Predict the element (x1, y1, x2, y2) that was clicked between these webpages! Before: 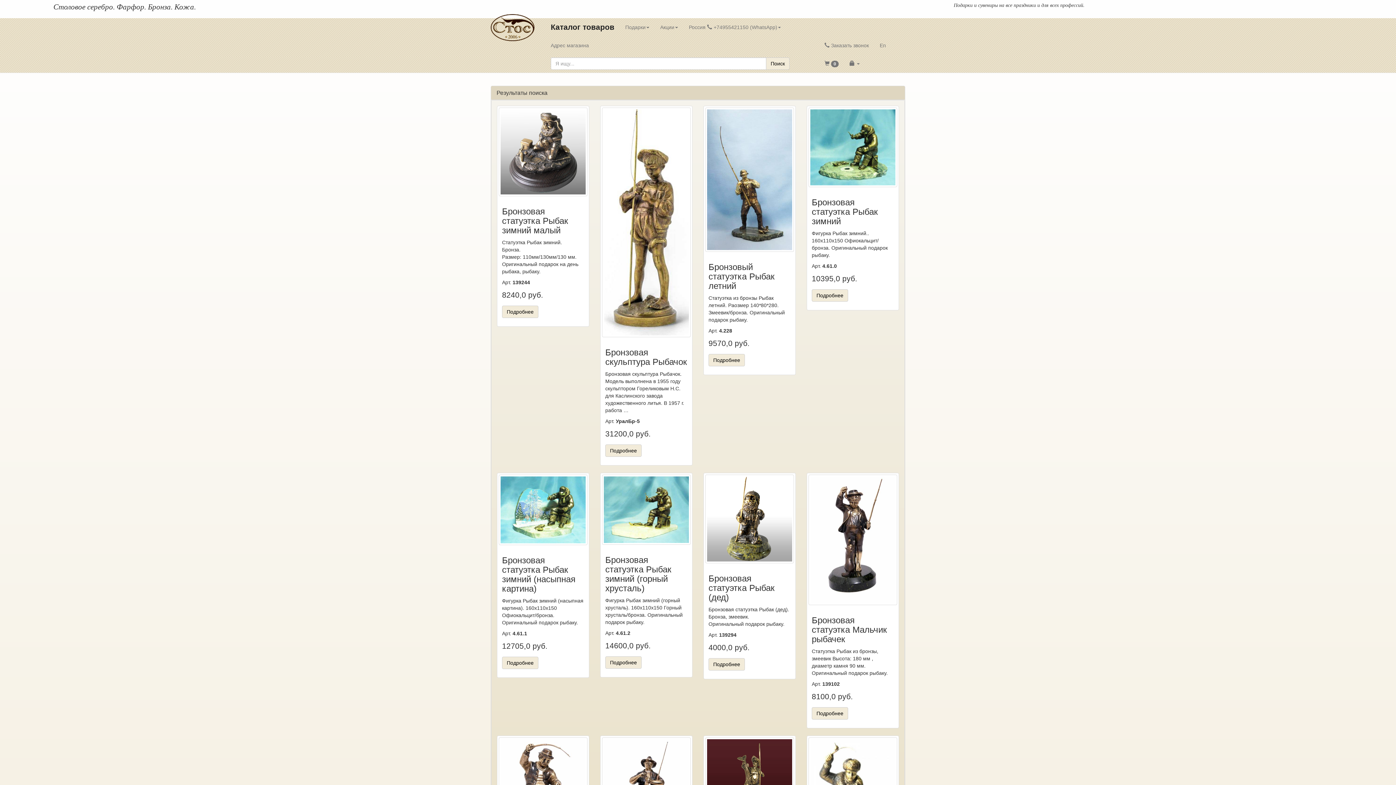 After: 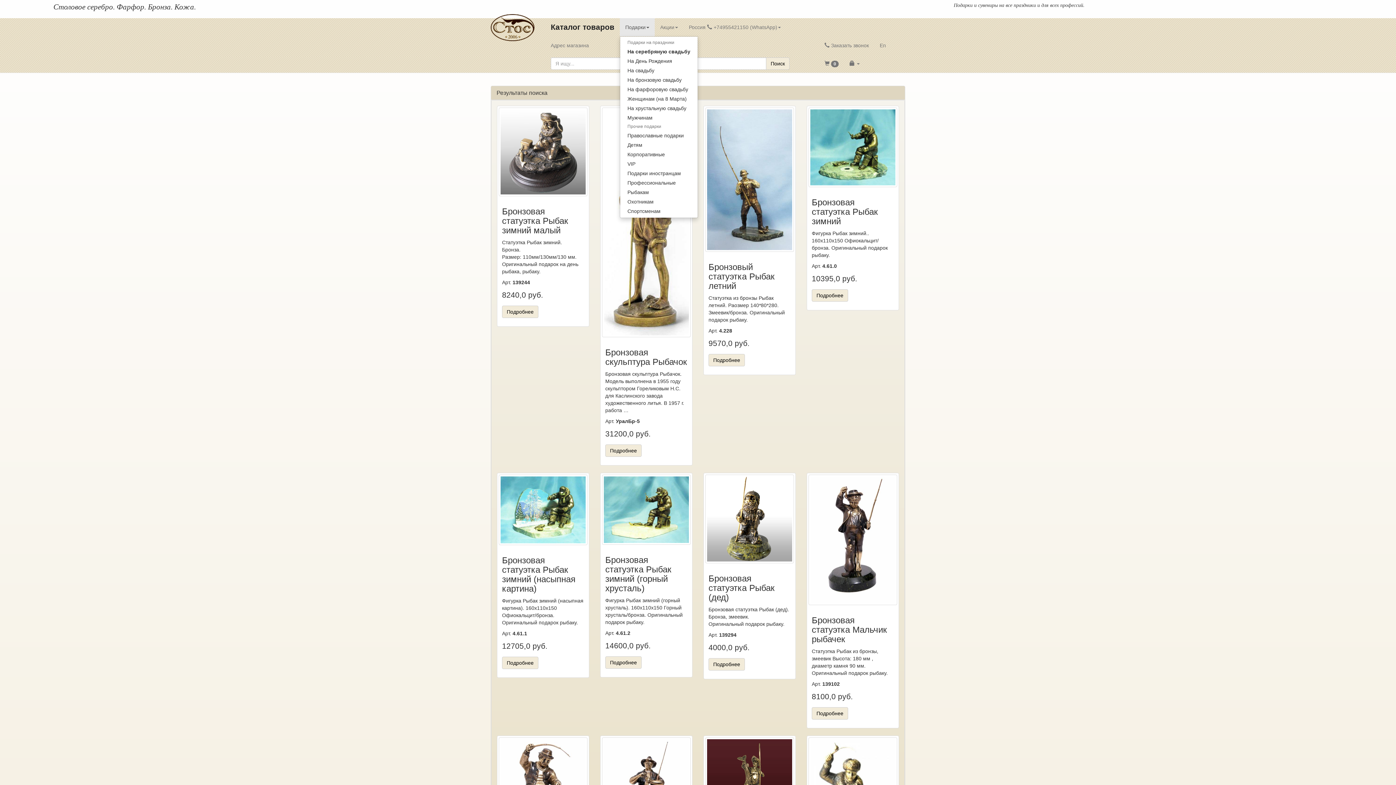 Action: label: Подарки bbox: (620, 18, 654, 36)